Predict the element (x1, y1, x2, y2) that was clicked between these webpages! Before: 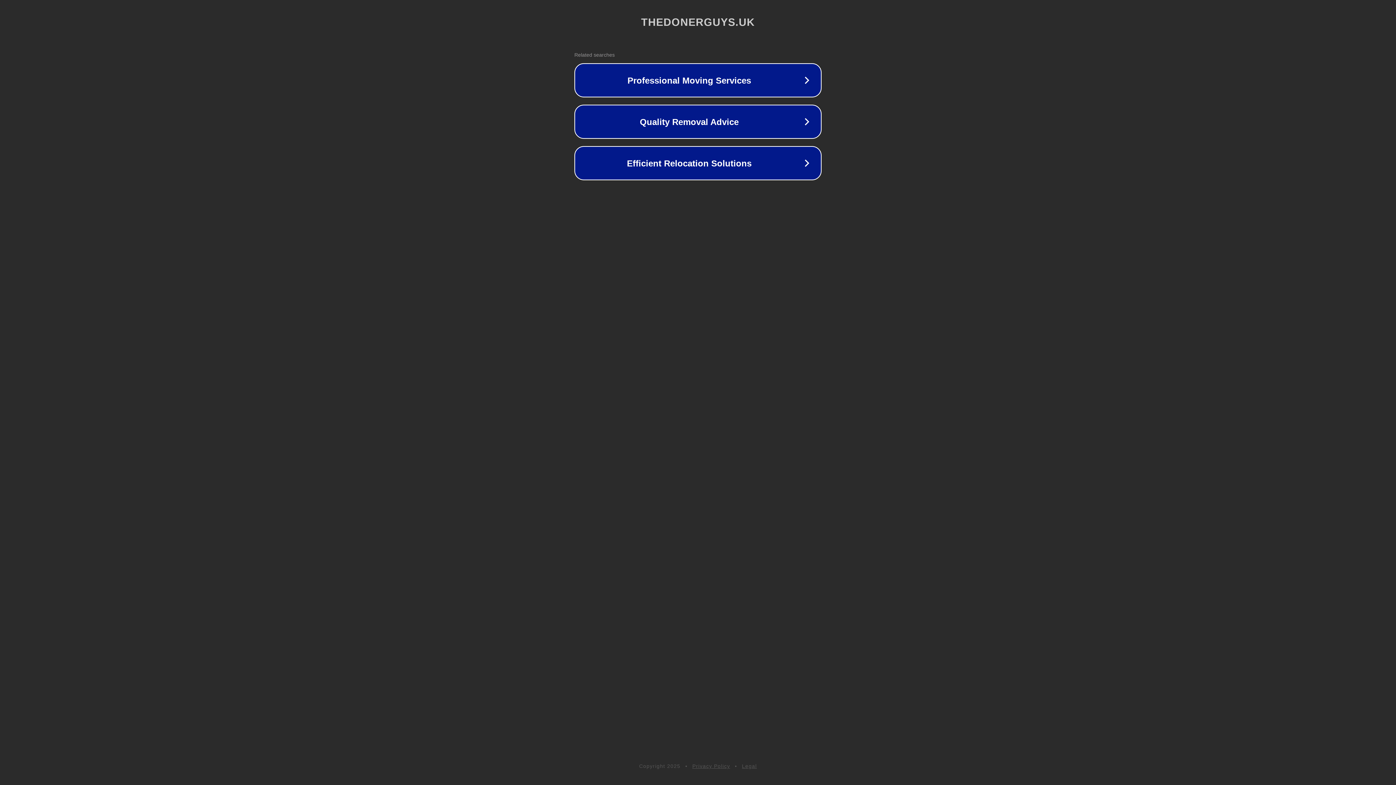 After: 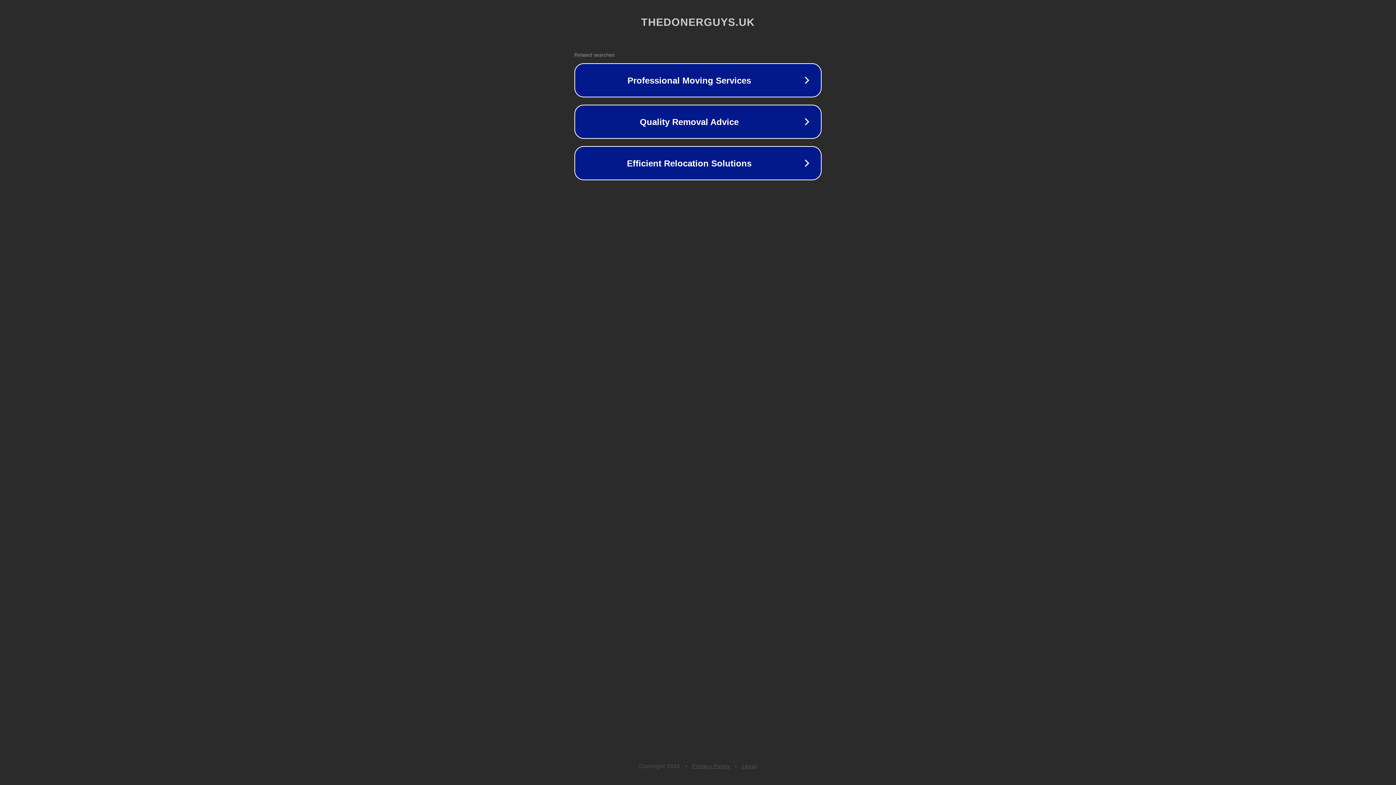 Action: label: Privacy Policy bbox: (692, 763, 730, 769)